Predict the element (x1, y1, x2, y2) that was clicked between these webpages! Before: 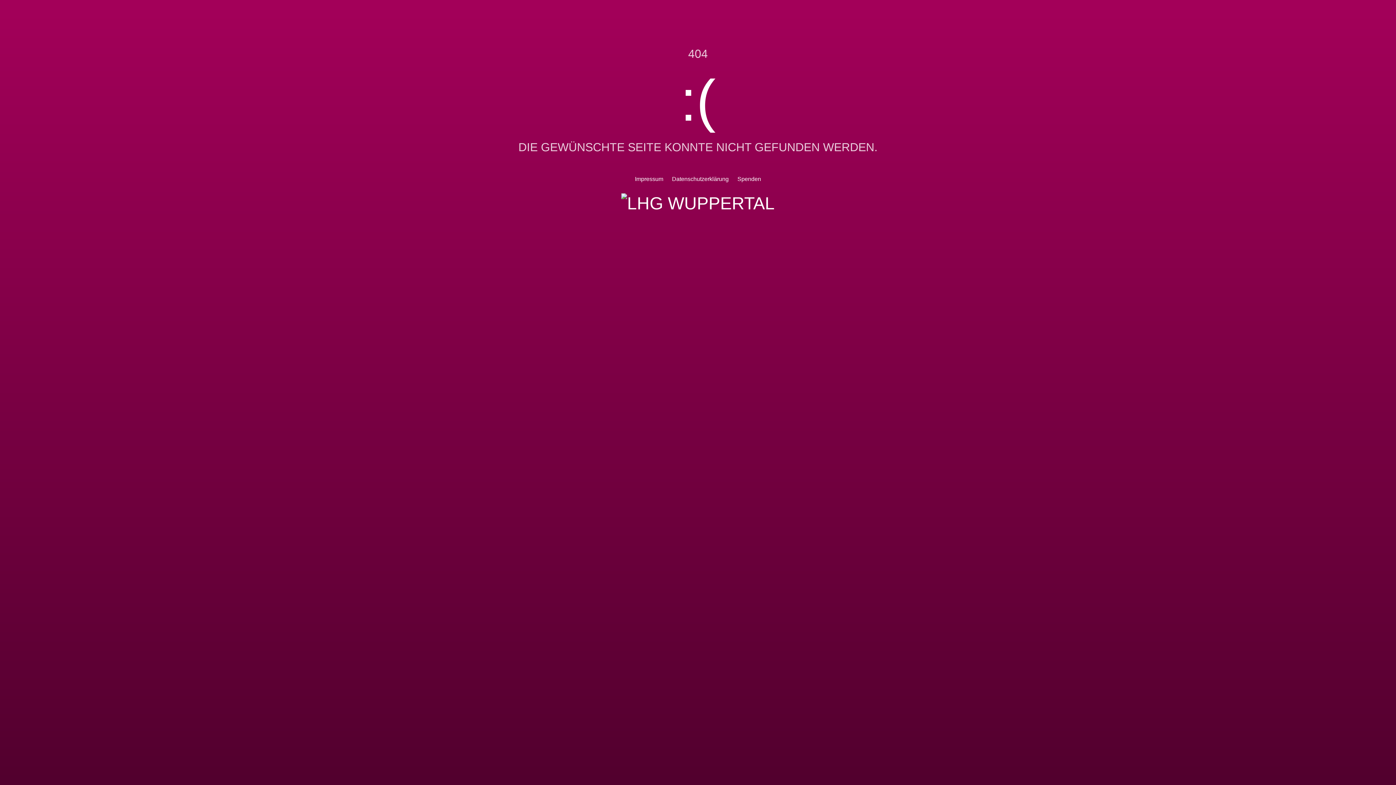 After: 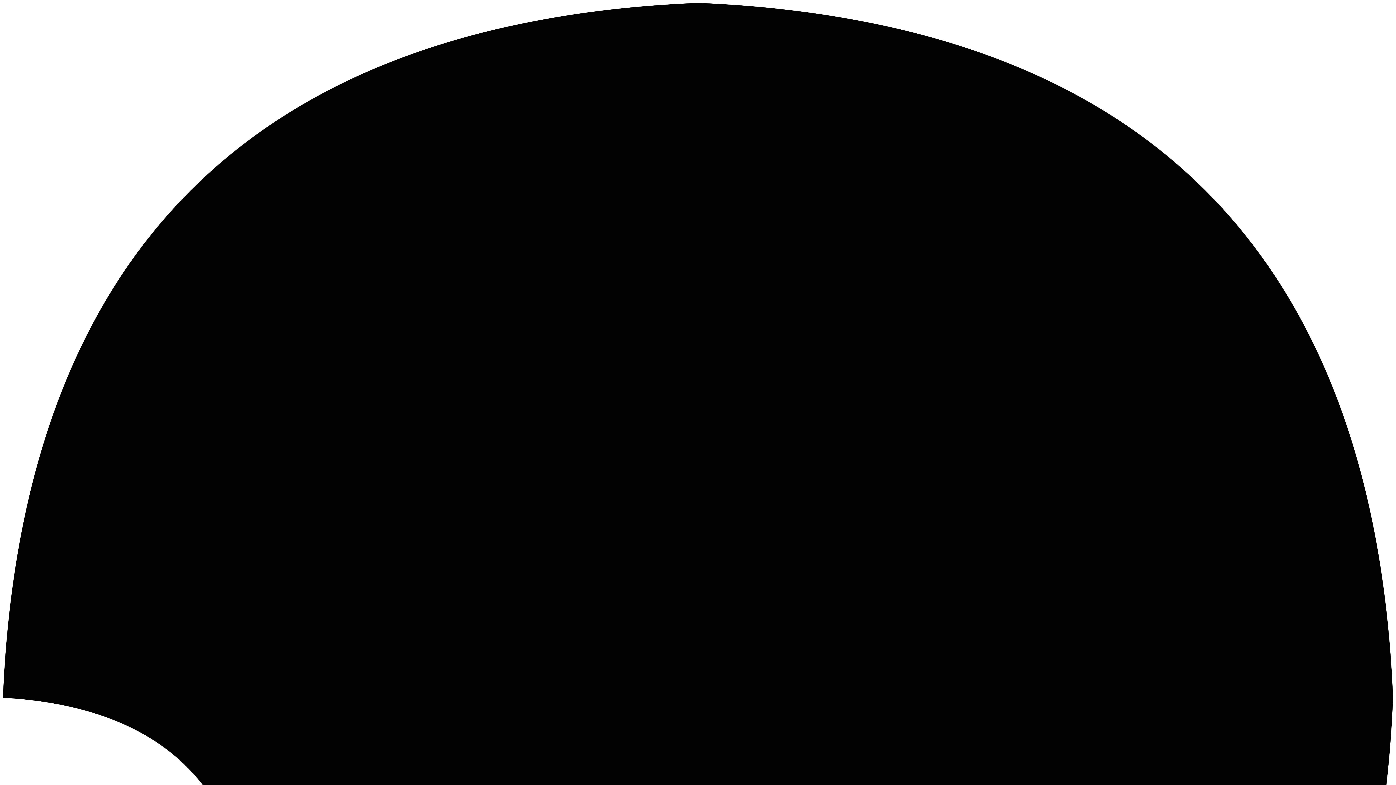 Action: bbox: (635, 176, 663, 182) label: Impressum